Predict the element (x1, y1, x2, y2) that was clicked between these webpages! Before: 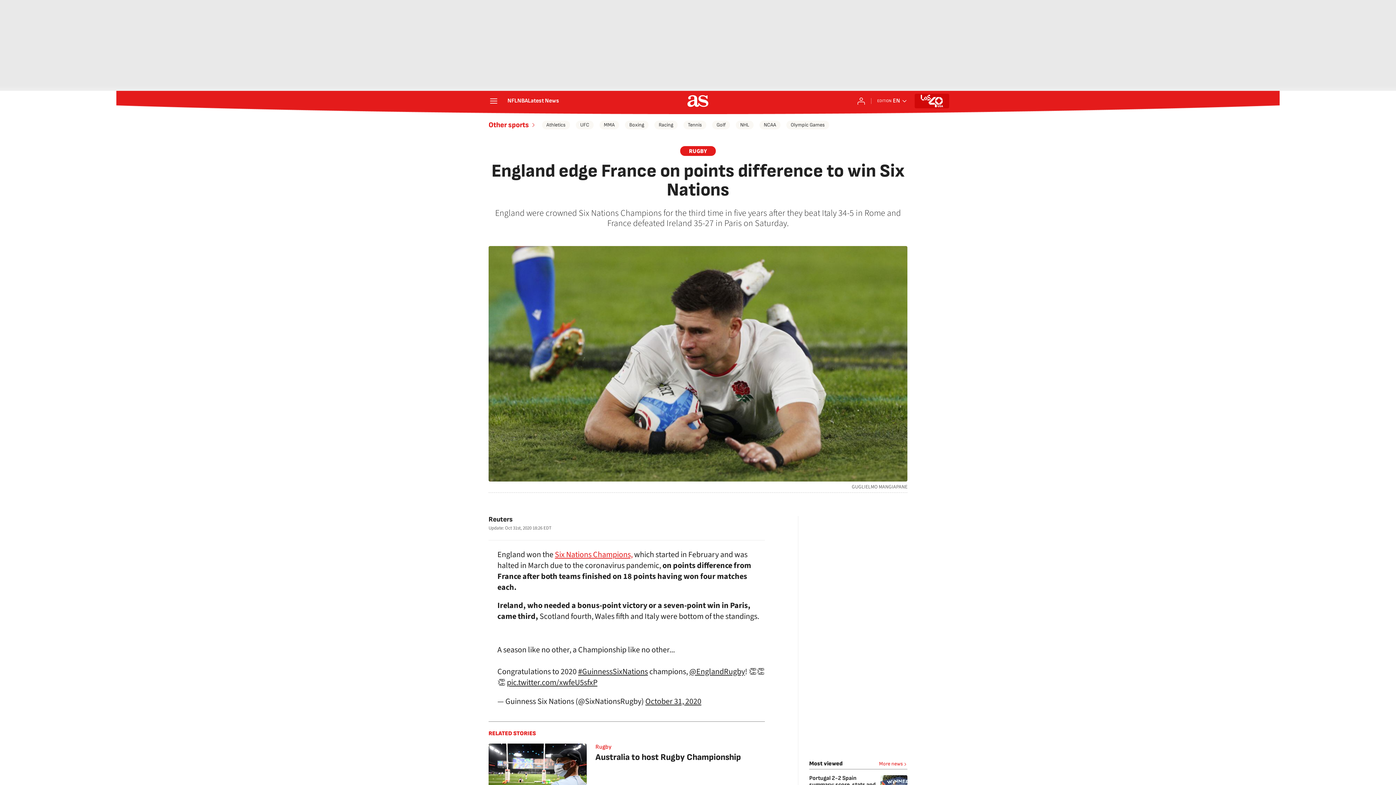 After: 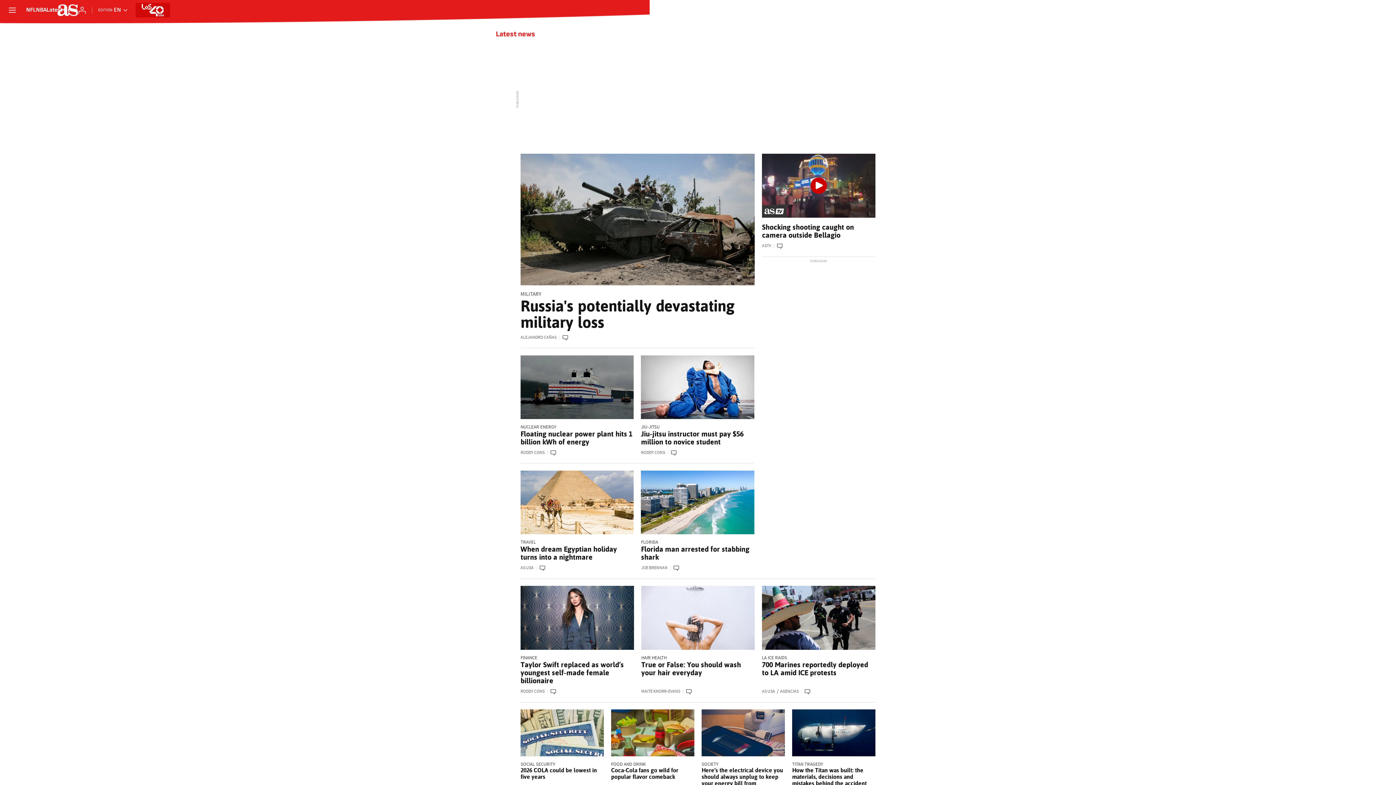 Action: label: Latest News bbox: (528, 98, 559, 104)